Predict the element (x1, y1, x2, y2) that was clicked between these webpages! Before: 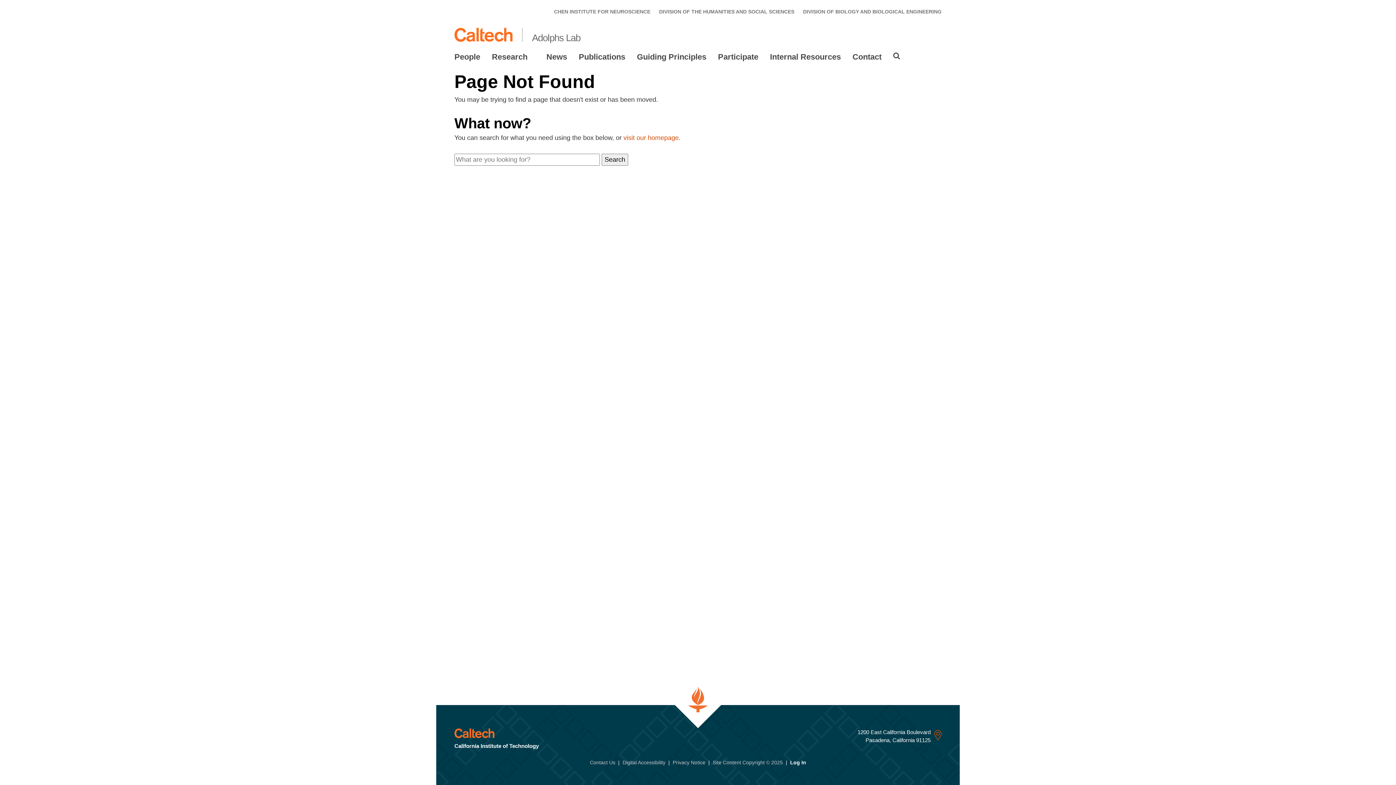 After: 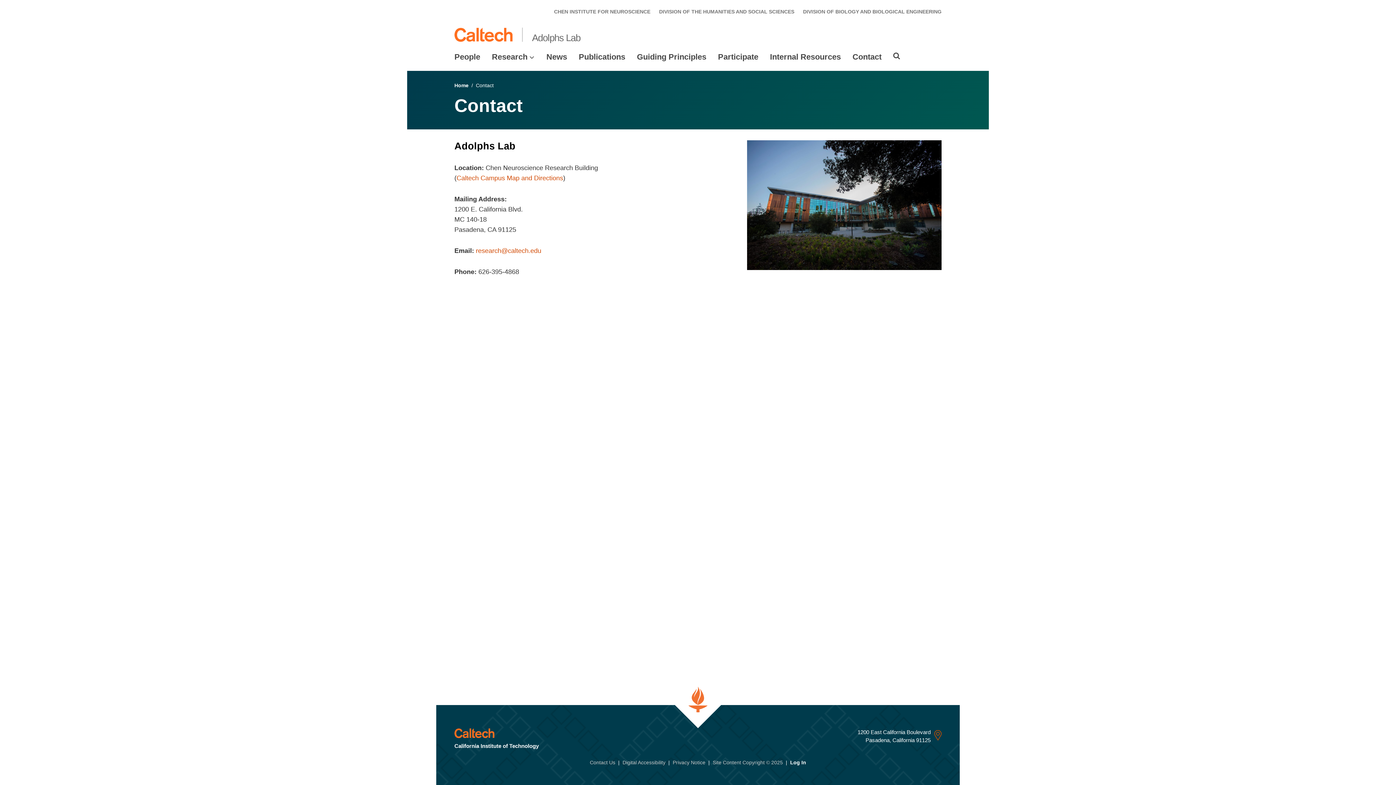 Action: label: Contact bbox: (852, 52, 881, 61)